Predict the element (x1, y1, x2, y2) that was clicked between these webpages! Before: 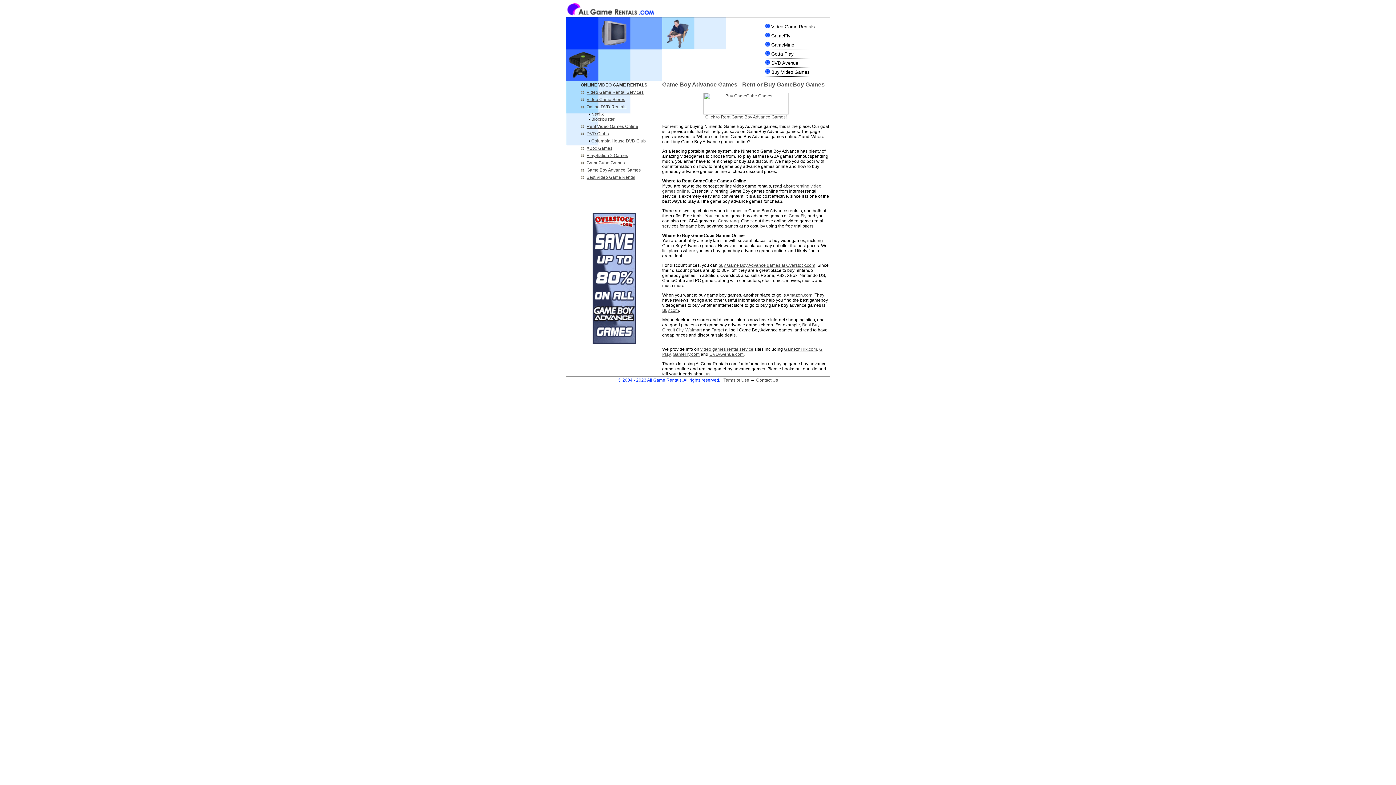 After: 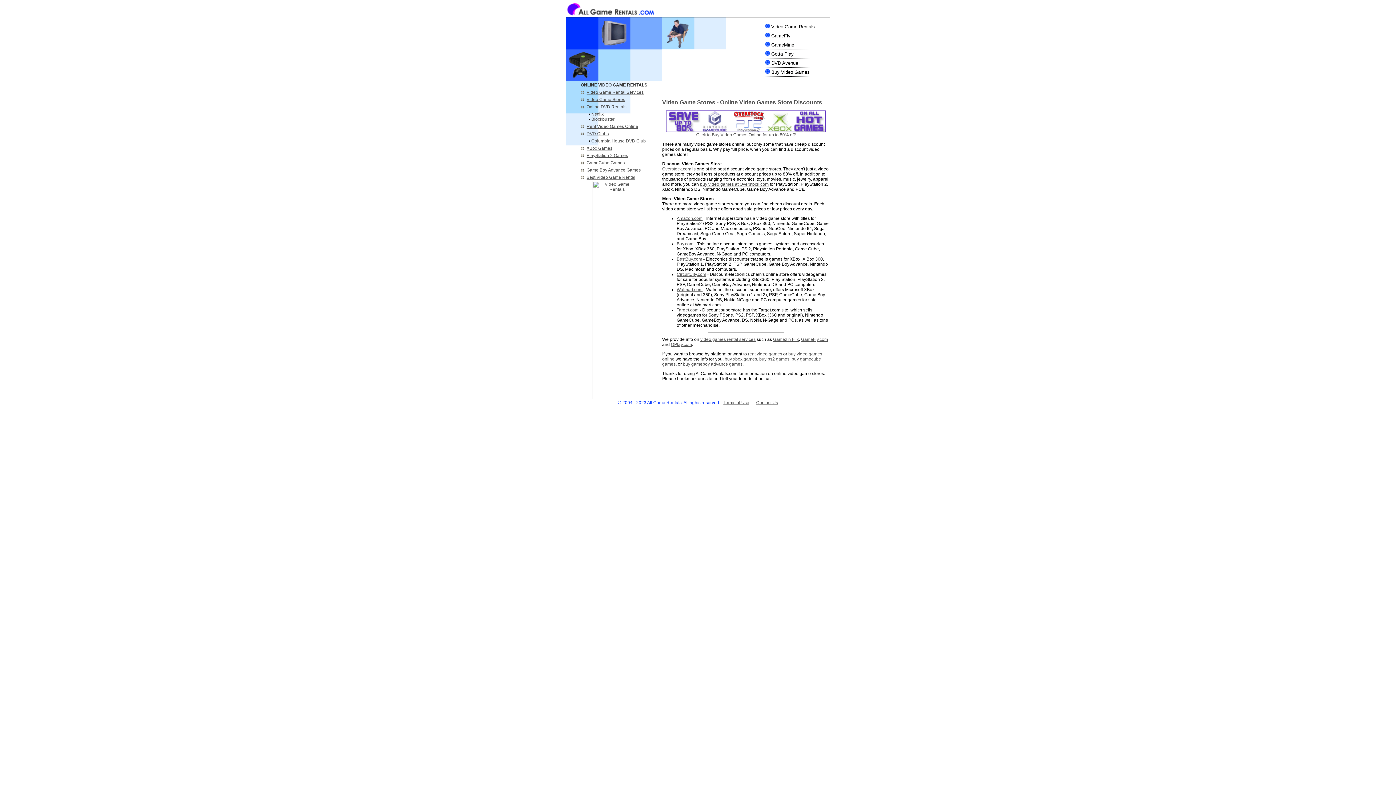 Action: label: Video Game Stores bbox: (586, 97, 625, 102)